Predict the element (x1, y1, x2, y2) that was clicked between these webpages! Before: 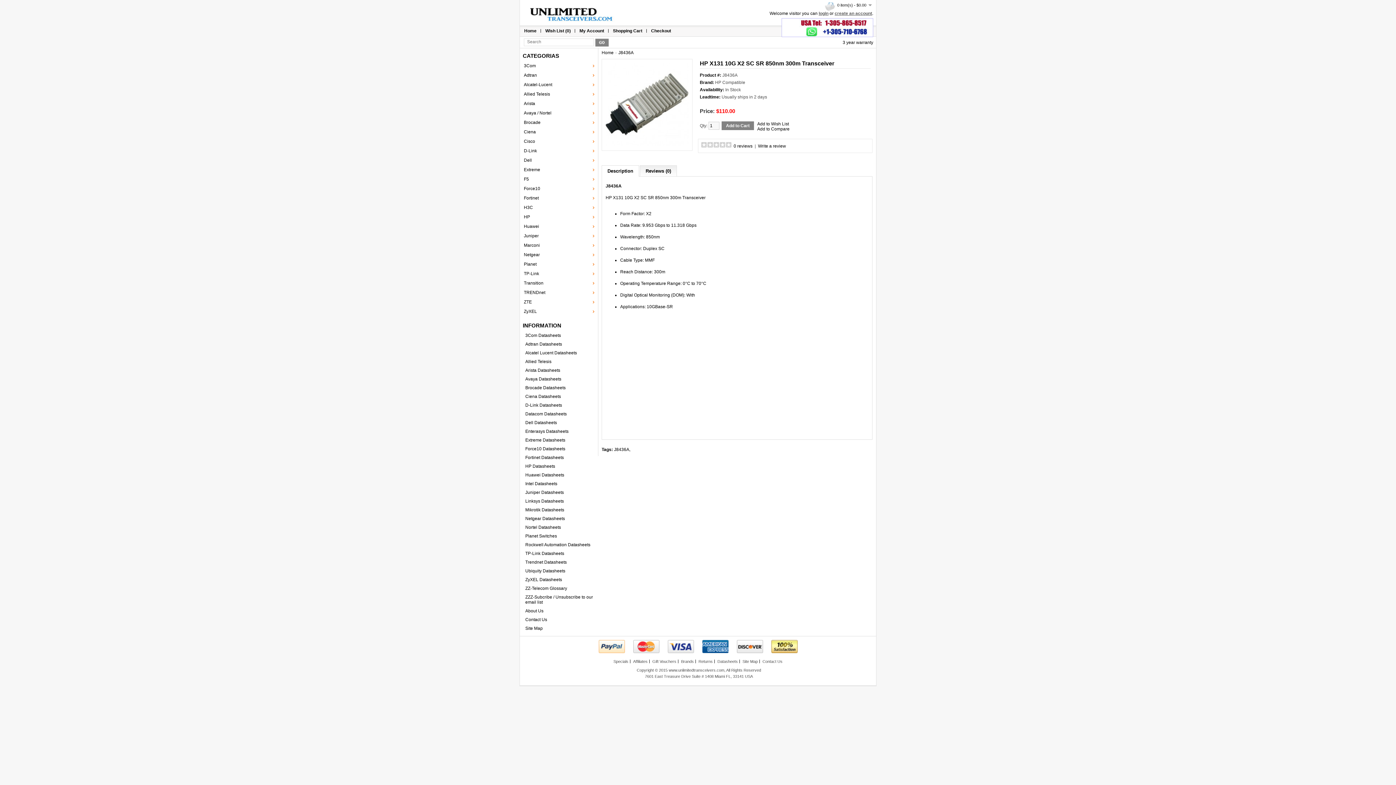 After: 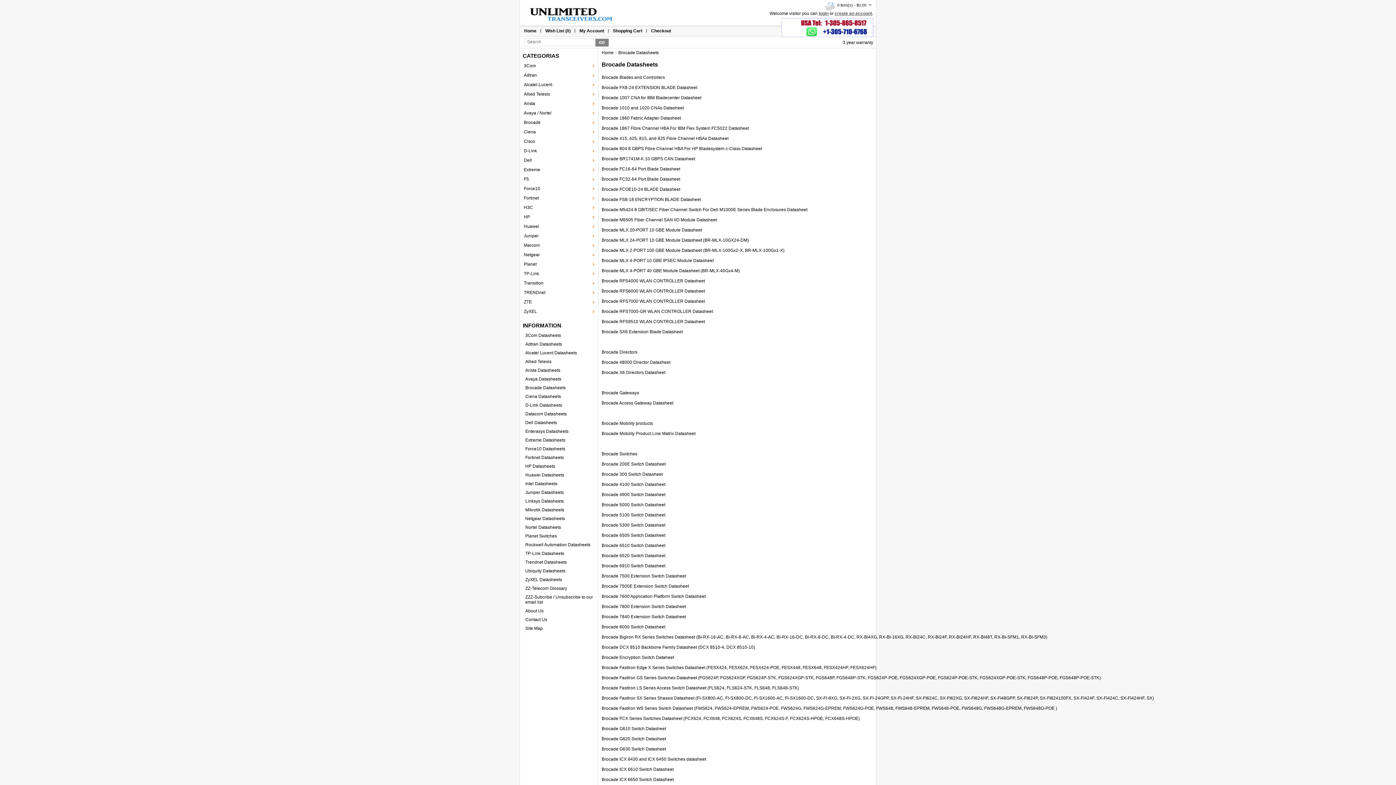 Action: label: Brocade Datasheets bbox: (525, 385, 565, 390)